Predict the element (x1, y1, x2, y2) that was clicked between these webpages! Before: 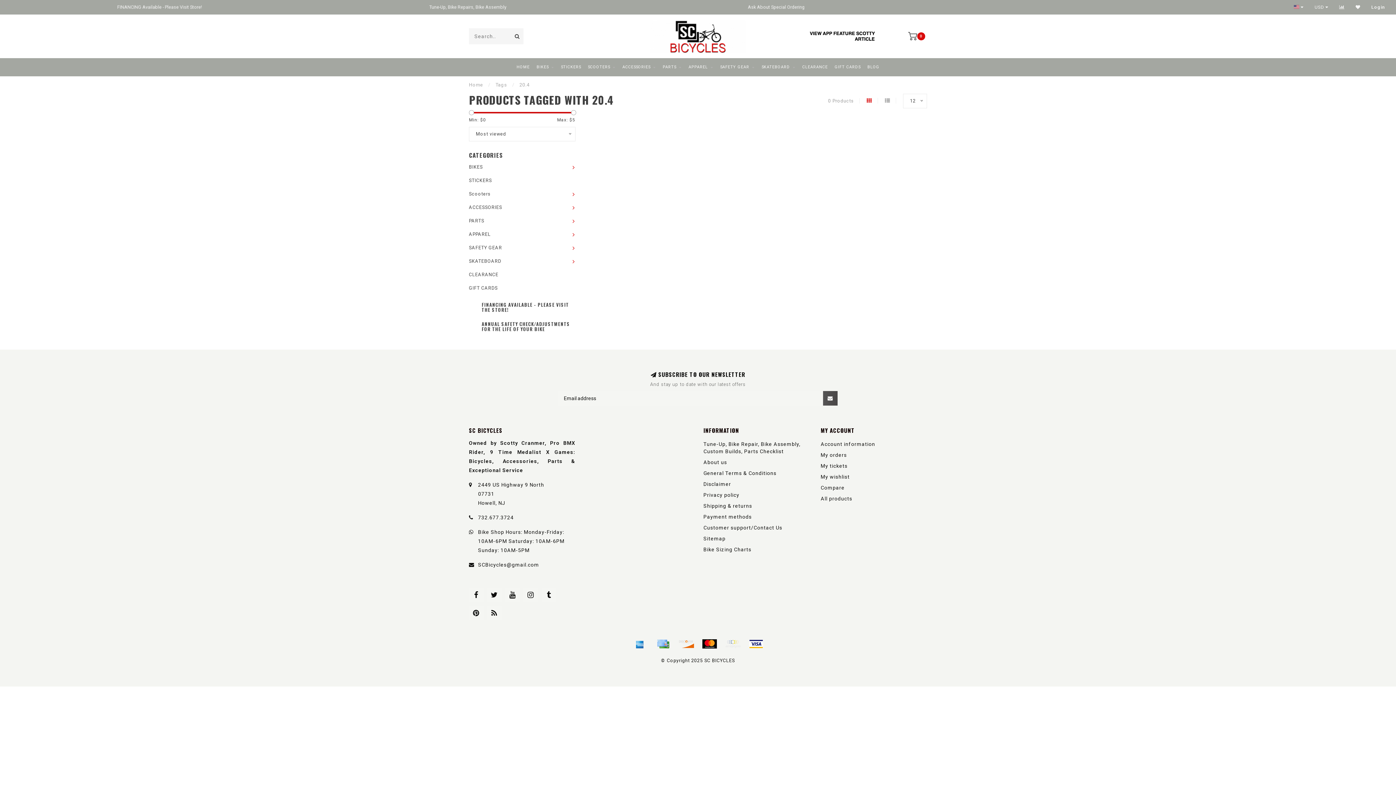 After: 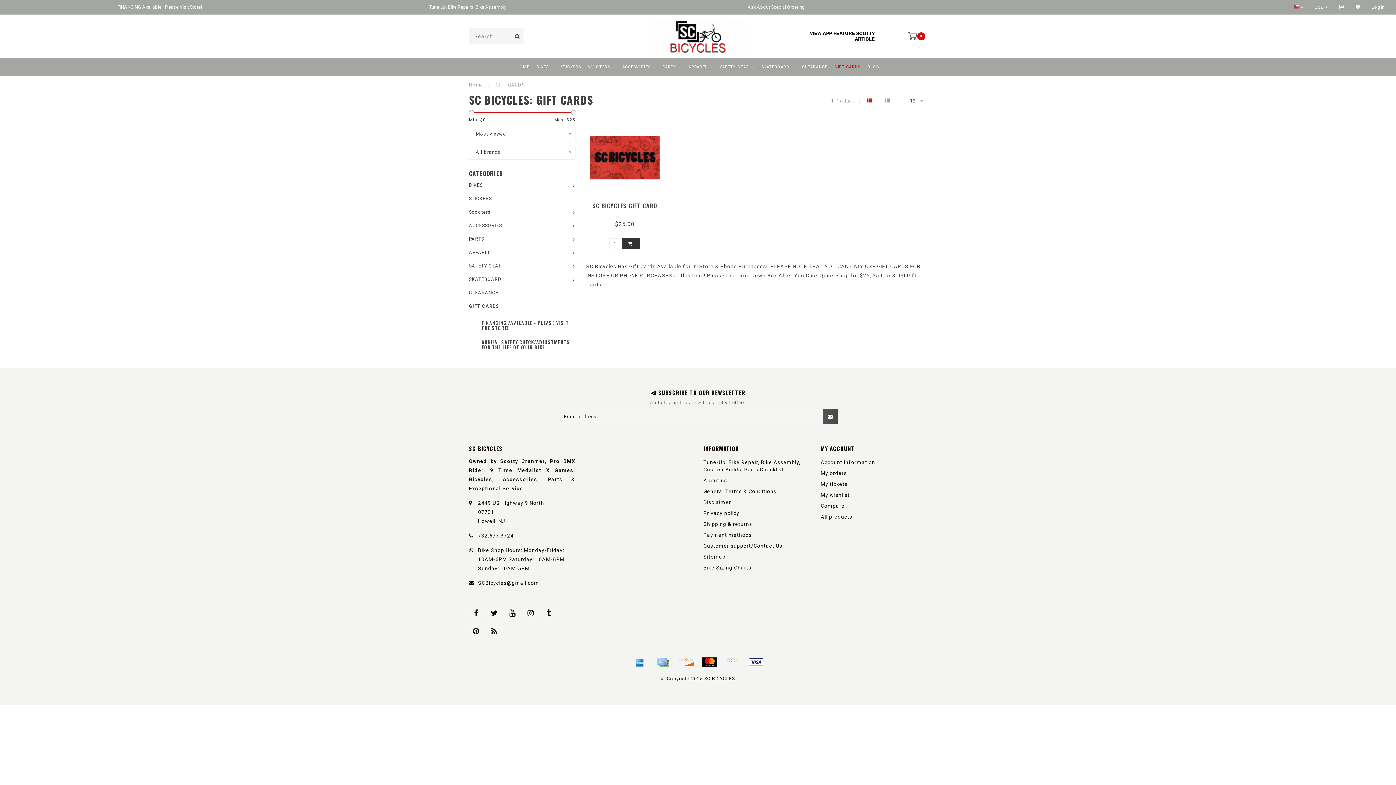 Action: bbox: (469, 285, 497, 290) label: GIFT CARDS